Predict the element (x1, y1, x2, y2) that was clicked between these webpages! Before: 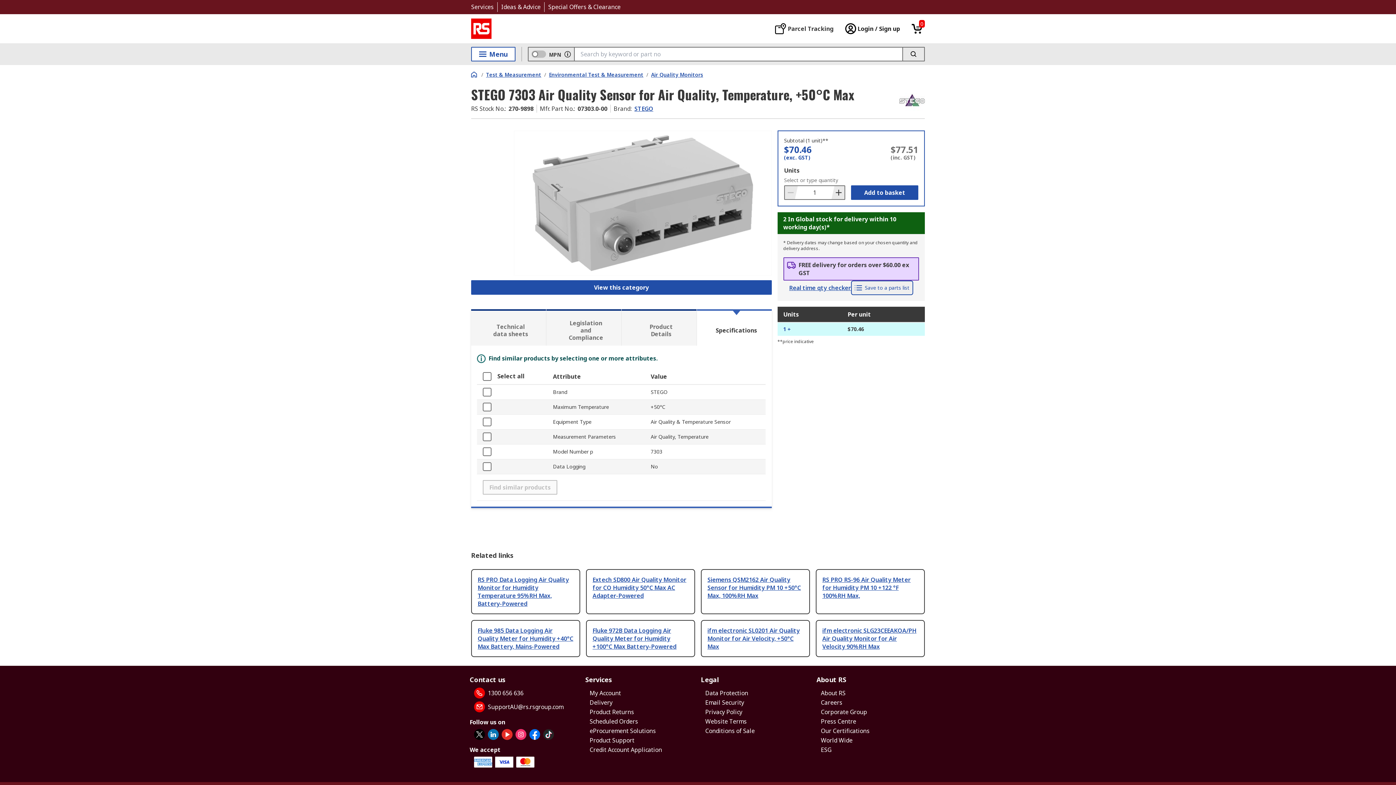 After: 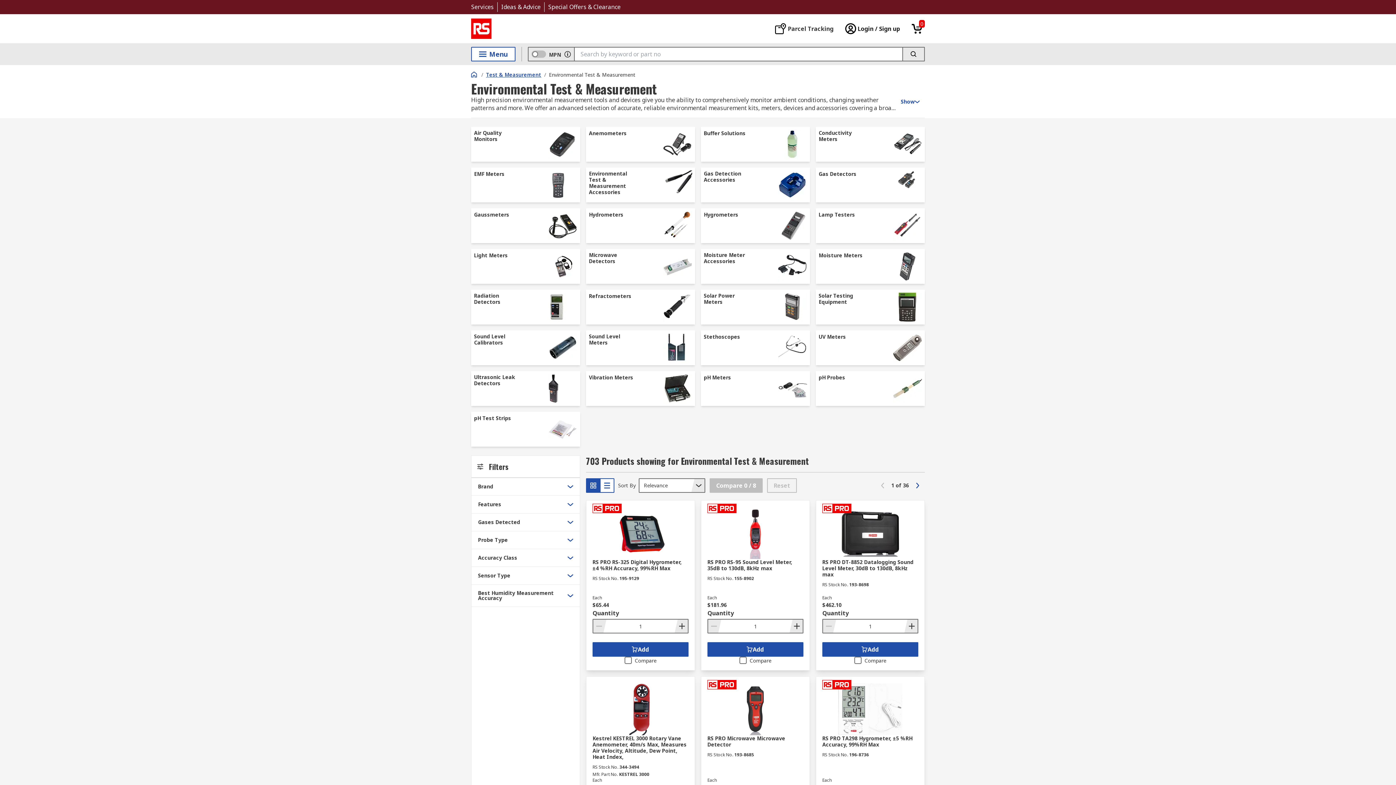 Action: bbox: (549, 71, 643, 78) label: Environmental Test & Measurement